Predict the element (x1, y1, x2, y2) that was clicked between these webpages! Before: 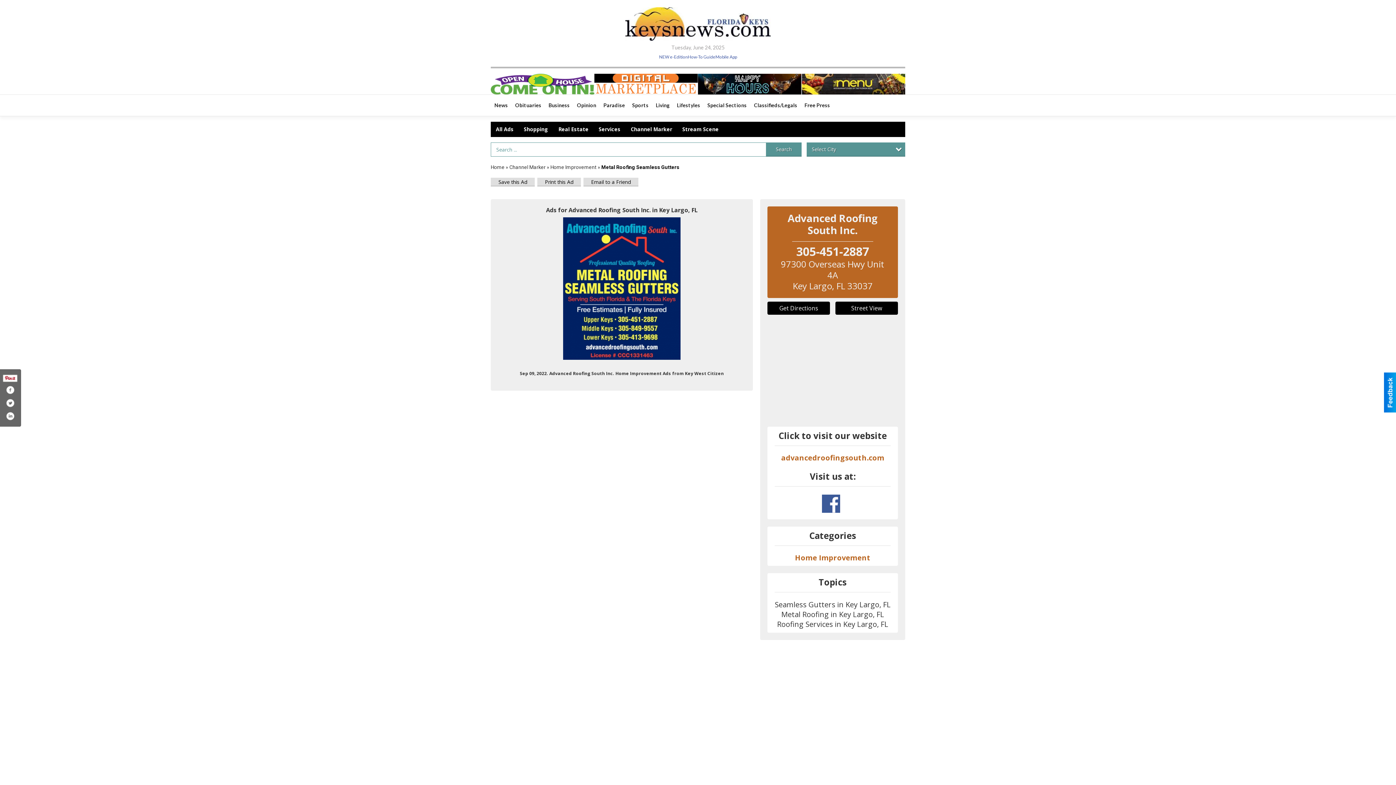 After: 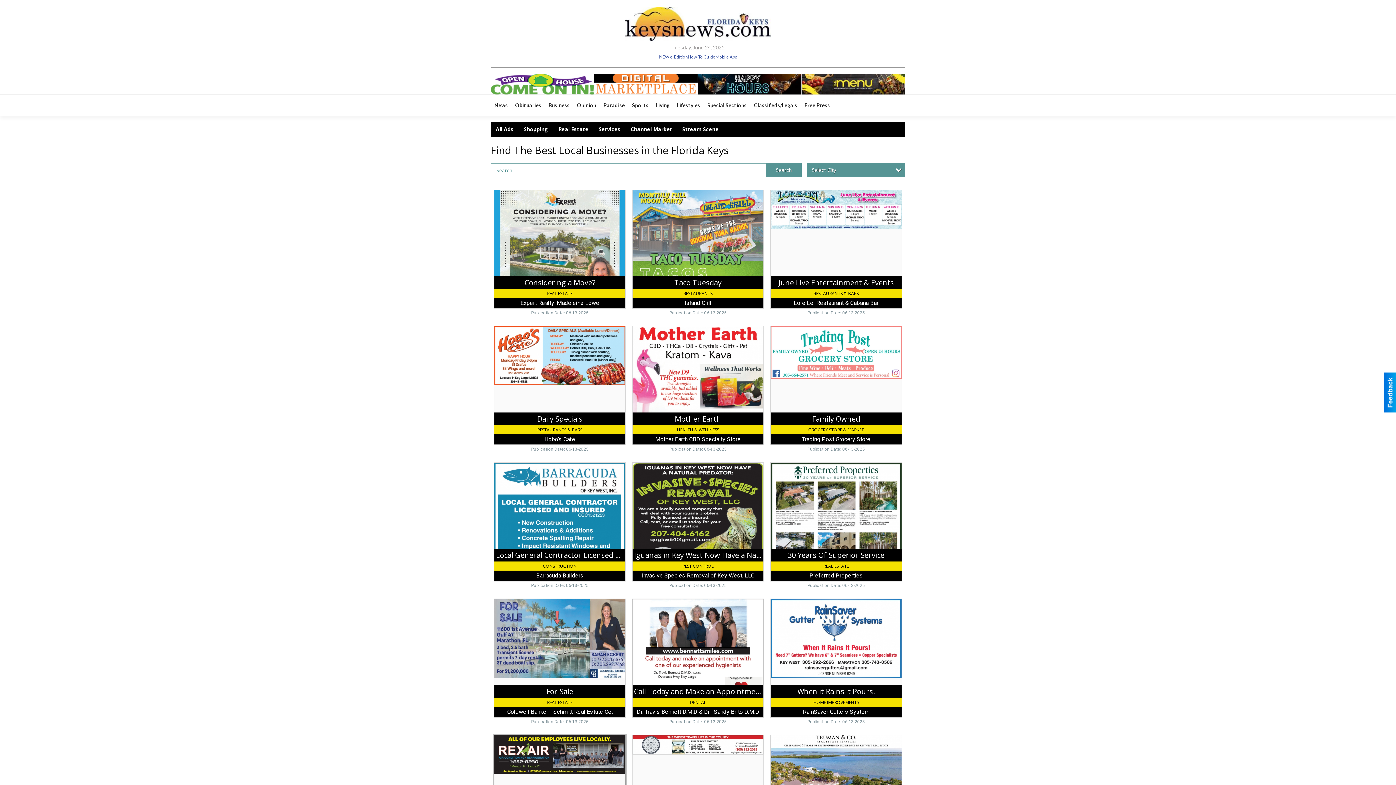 Action: bbox: (490, 164, 504, 170) label: Home